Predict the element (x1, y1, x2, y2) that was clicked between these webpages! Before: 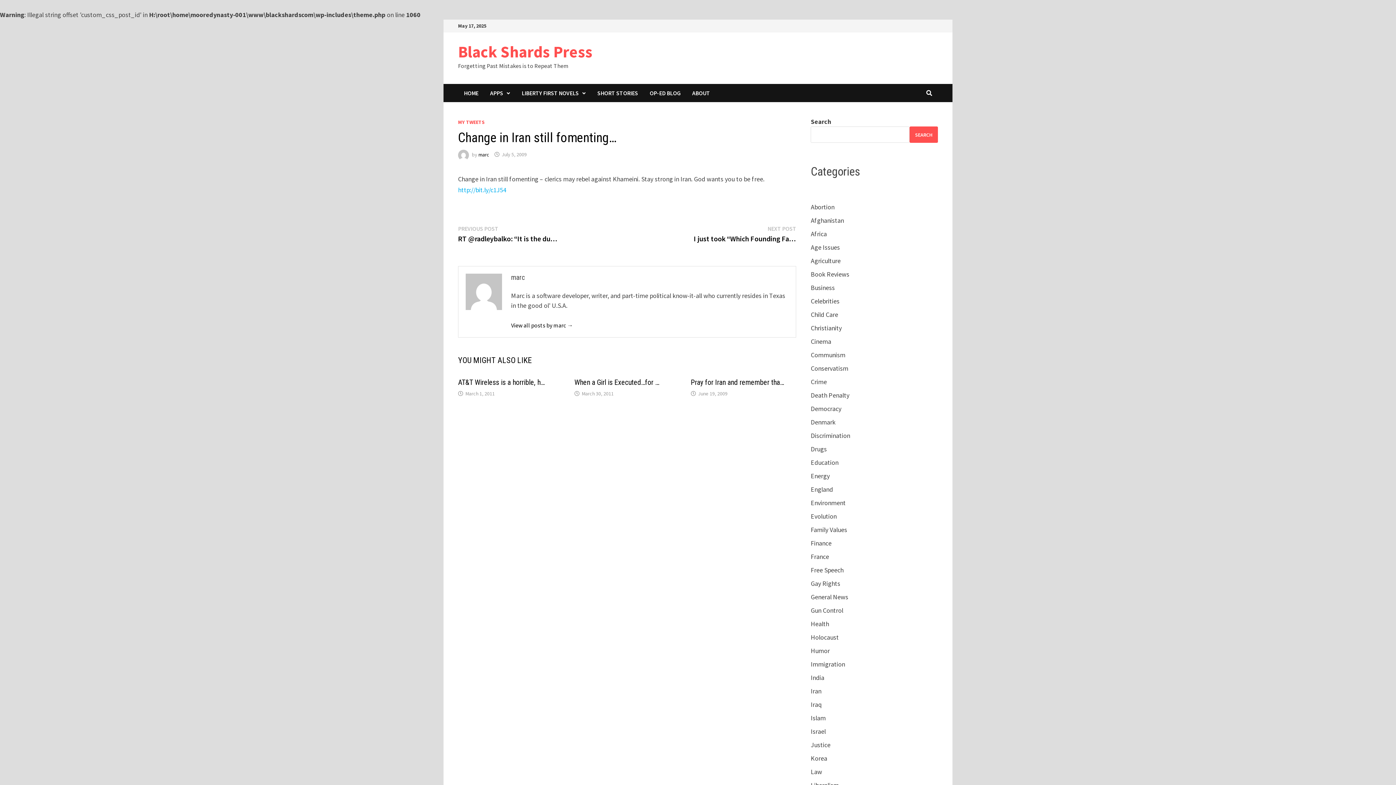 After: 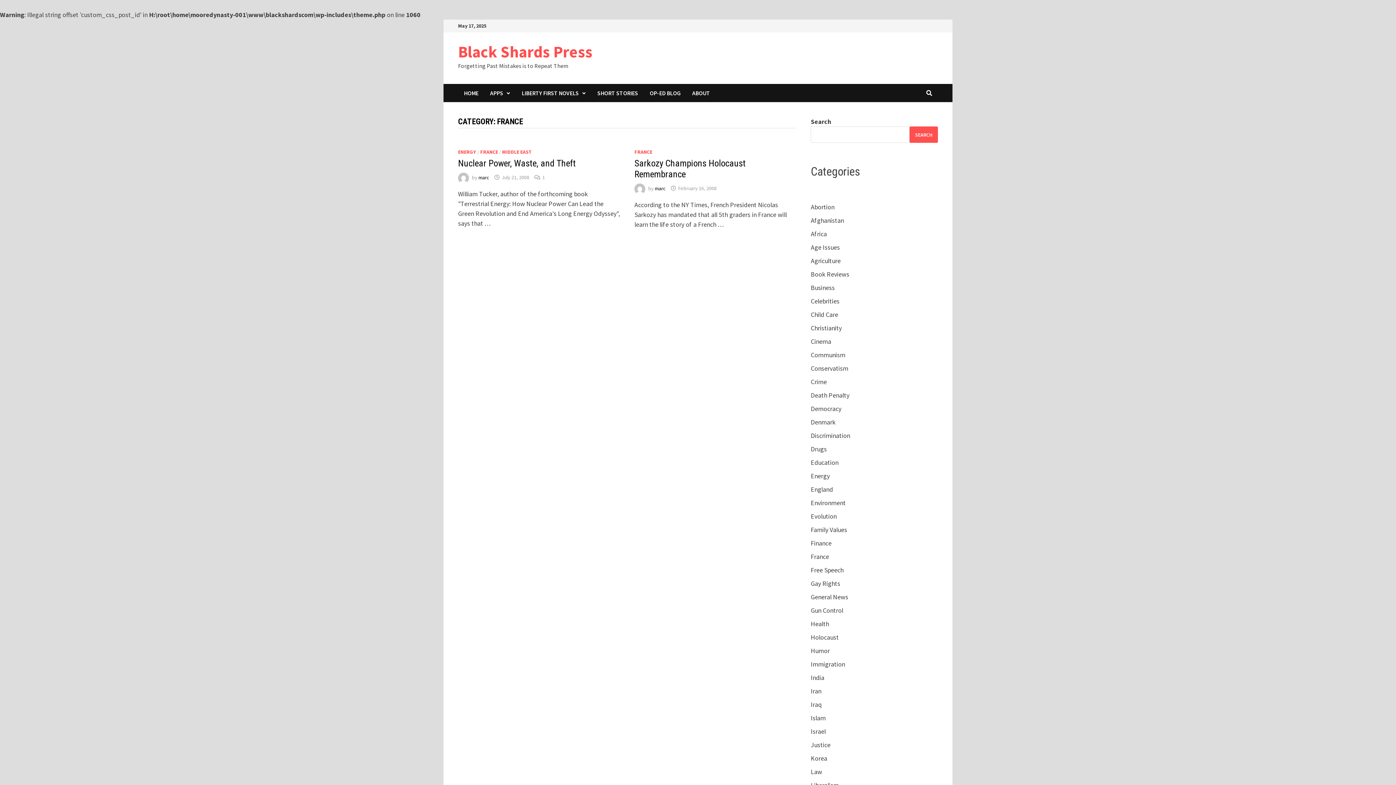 Action: label: France bbox: (811, 552, 829, 561)